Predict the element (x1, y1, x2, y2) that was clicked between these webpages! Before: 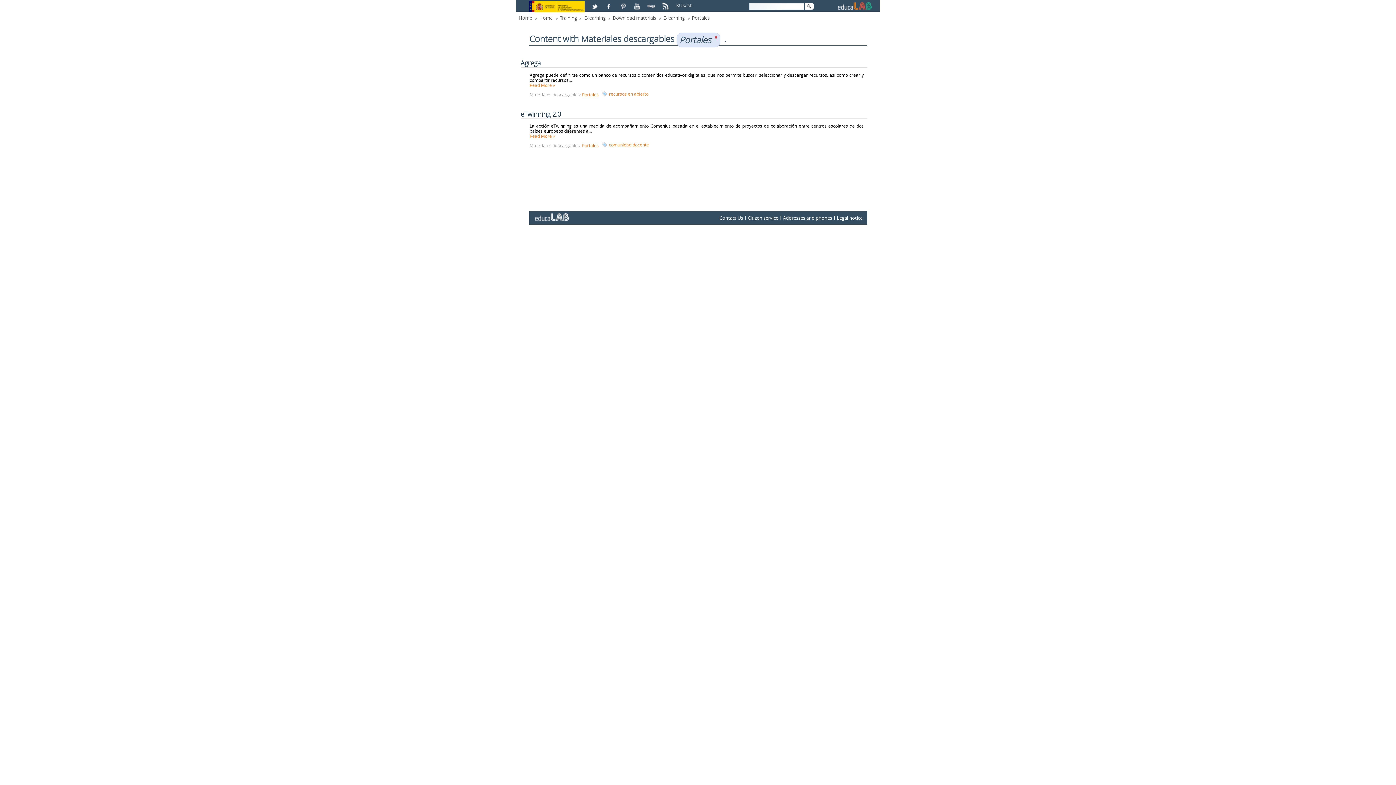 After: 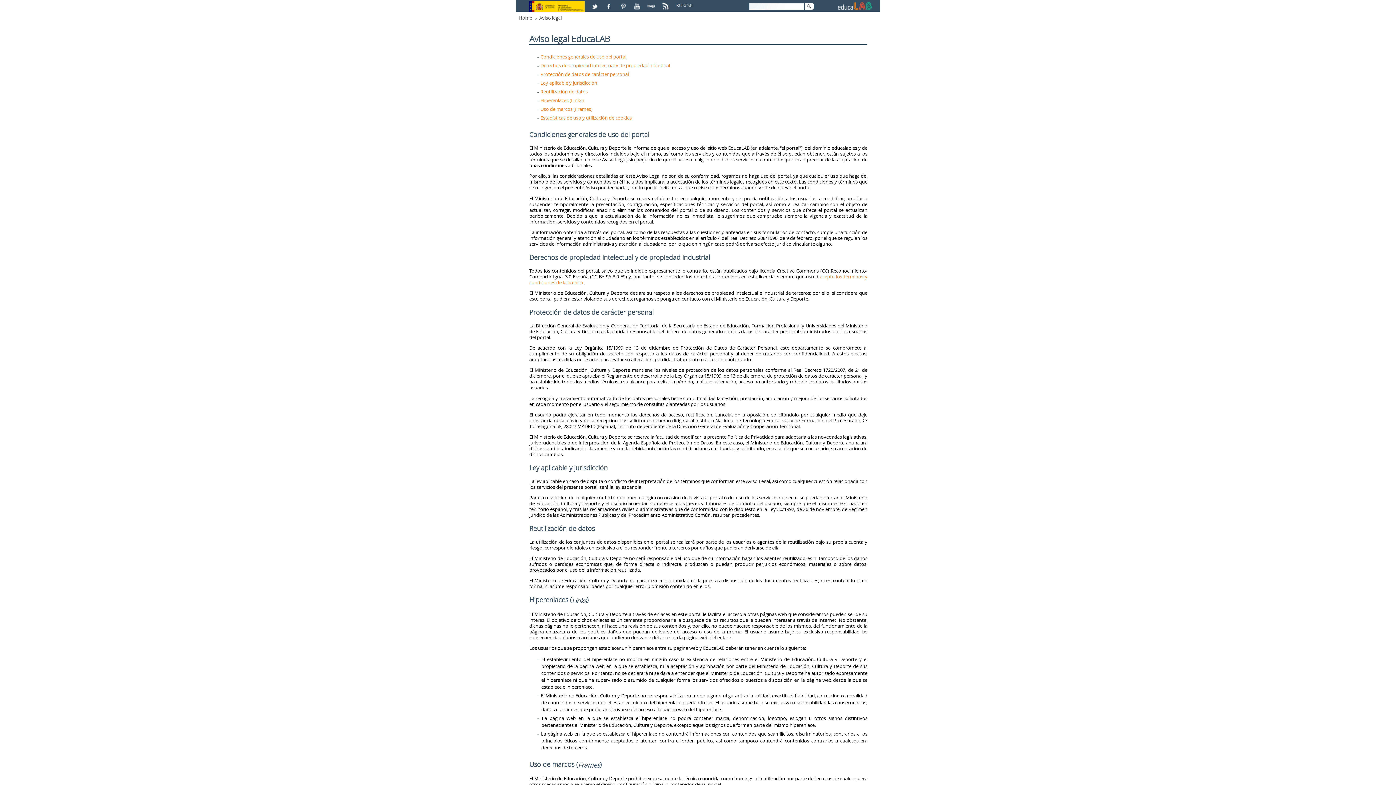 Action: label: Legal notice bbox: (837, 214, 862, 221)